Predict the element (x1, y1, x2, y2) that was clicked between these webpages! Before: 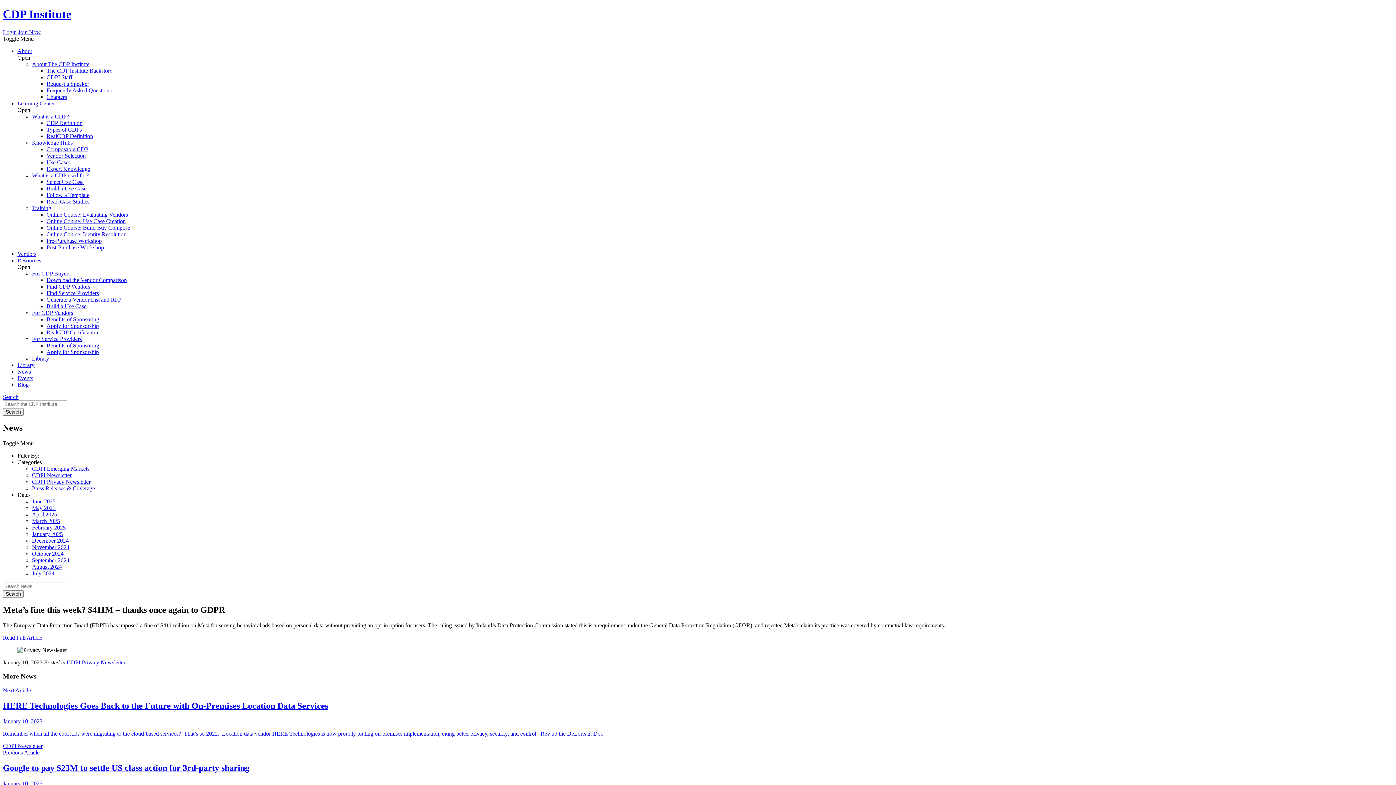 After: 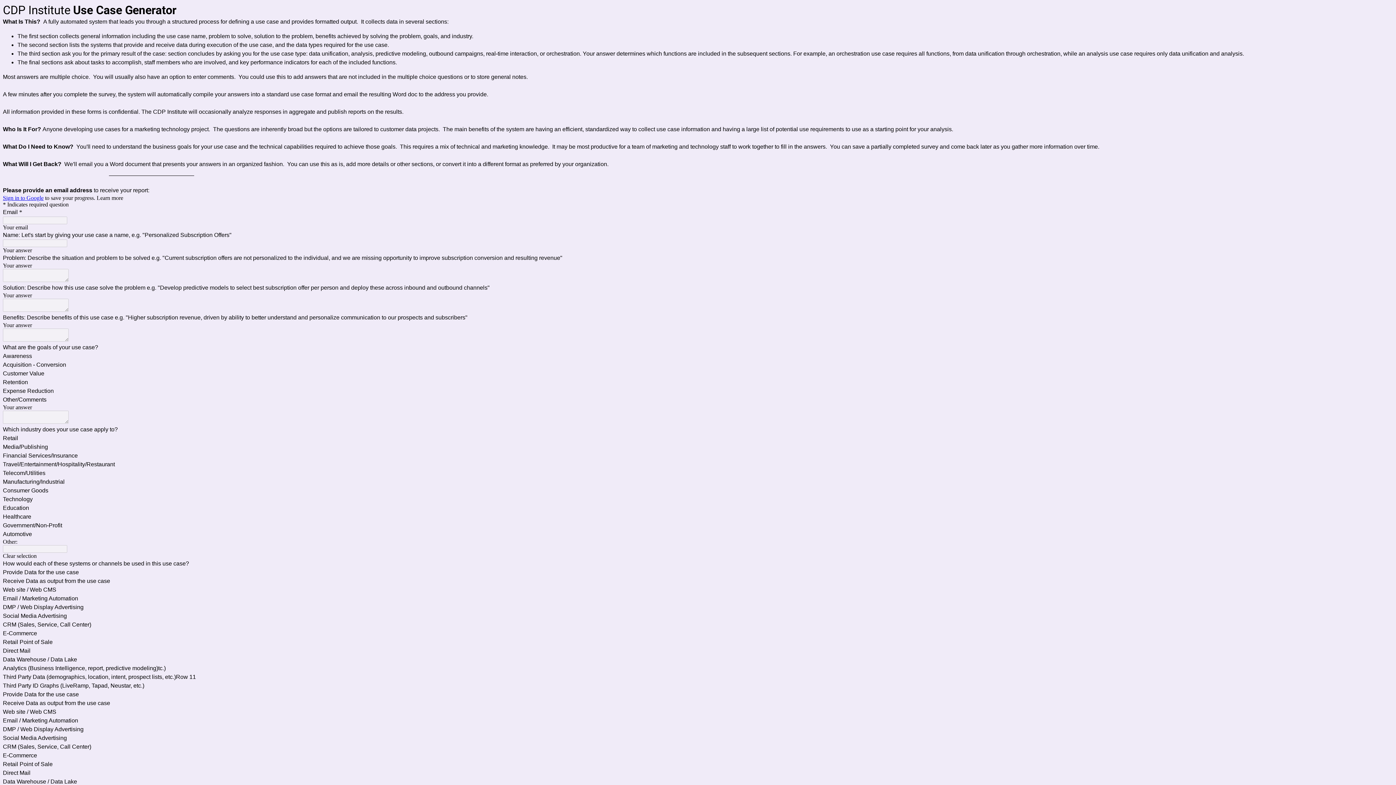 Action: label: Build a Use Case bbox: (46, 185, 86, 191)